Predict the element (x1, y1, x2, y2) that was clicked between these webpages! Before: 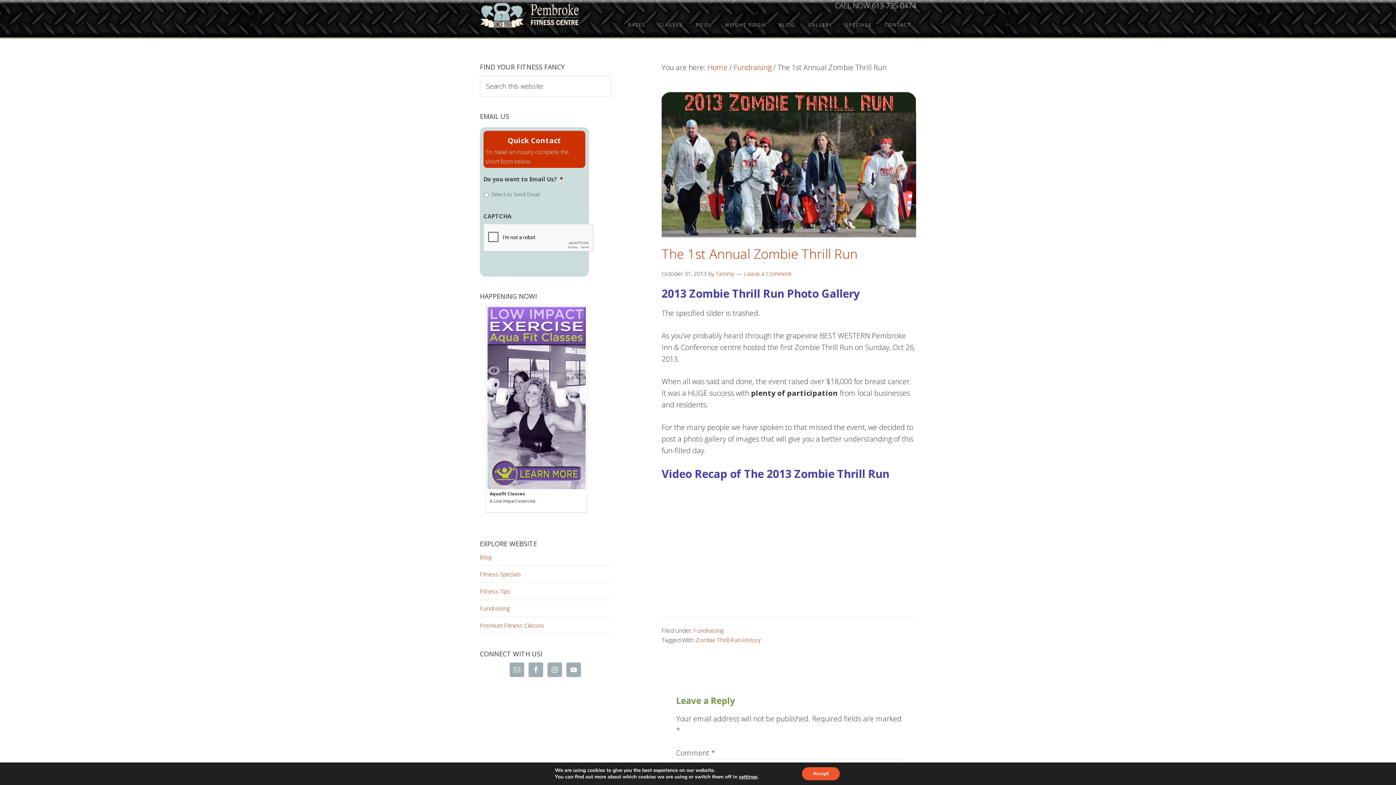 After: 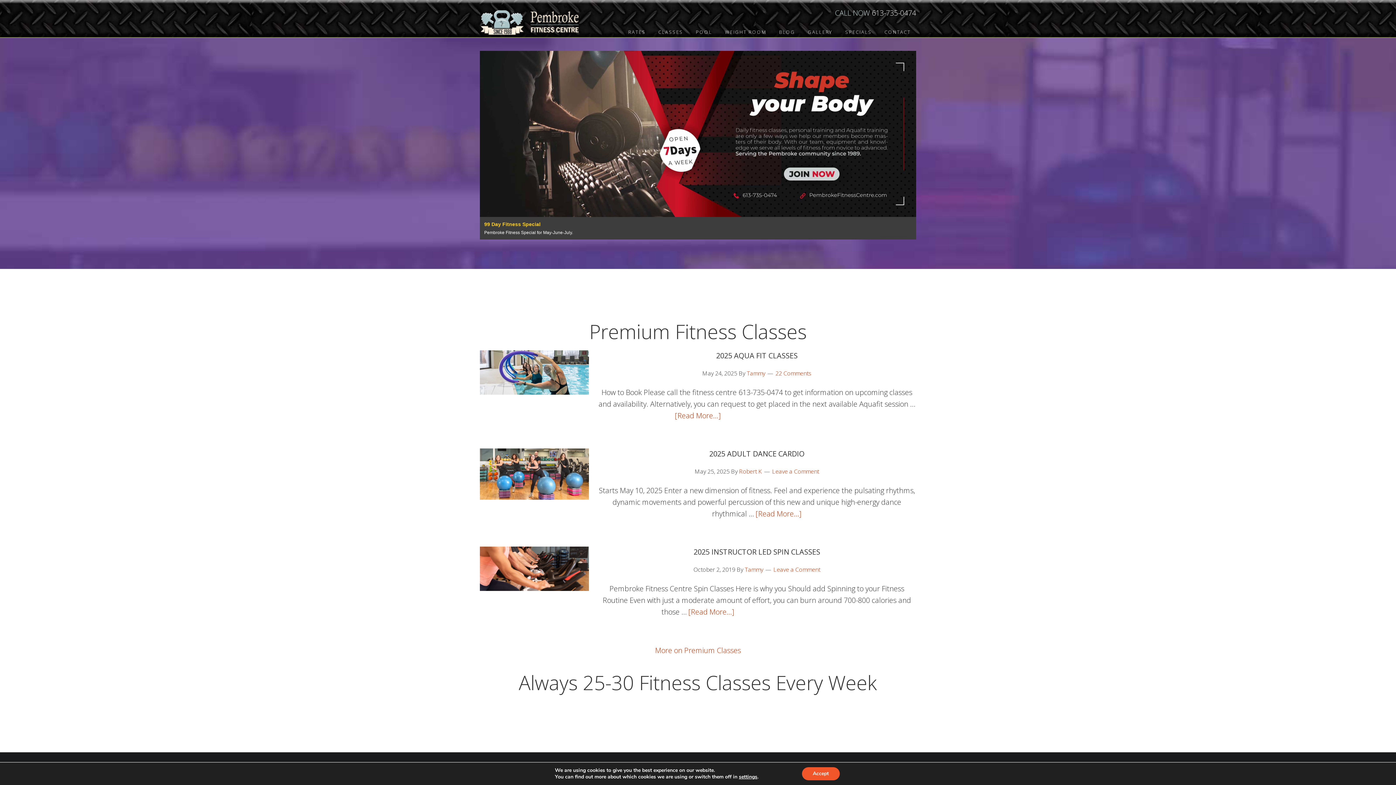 Action: label: Pembroke Fitness Centre bbox: (480, 0, 610, 27)